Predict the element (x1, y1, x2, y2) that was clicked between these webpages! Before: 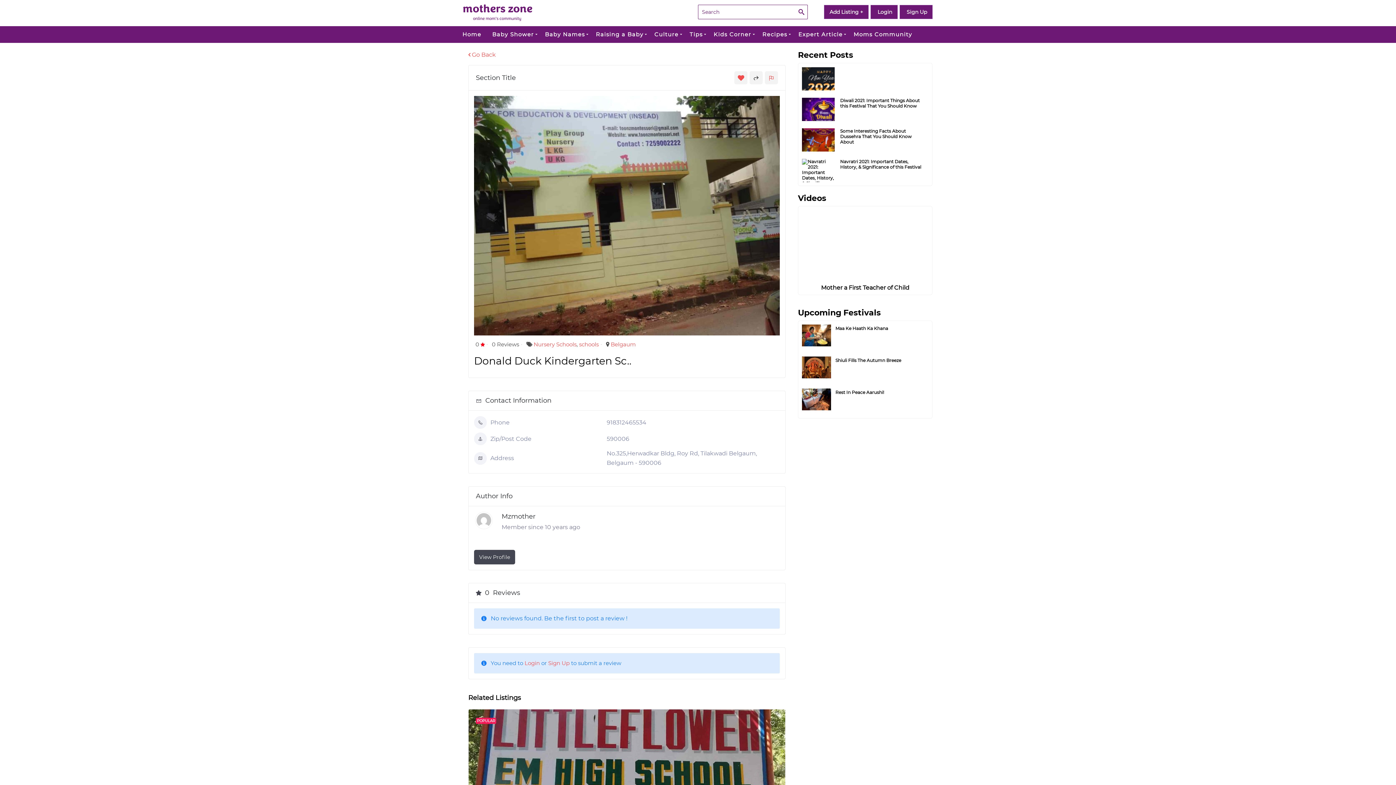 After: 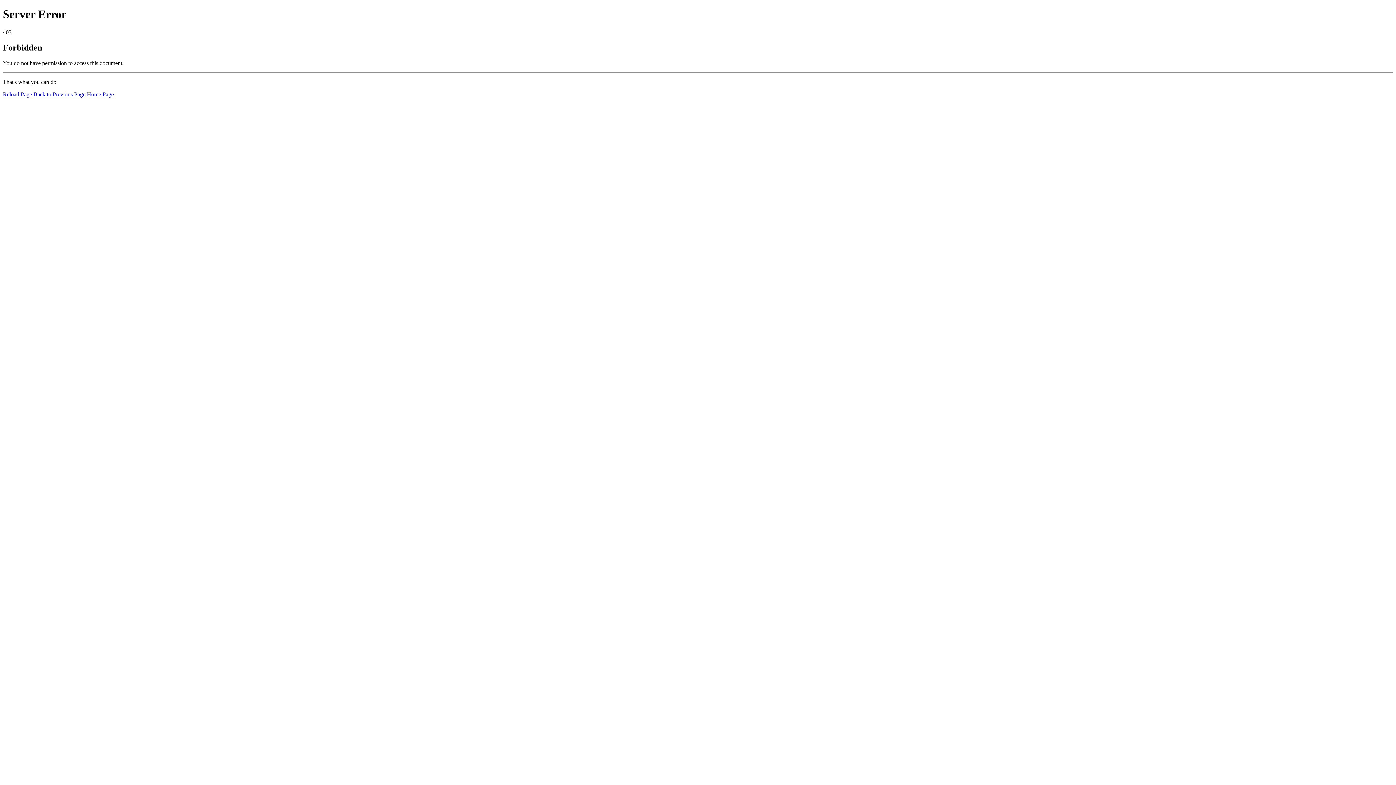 Action: label: Diwali 2021: Important Things About this Festival That You Should Know bbox: (802, 97, 926, 108)